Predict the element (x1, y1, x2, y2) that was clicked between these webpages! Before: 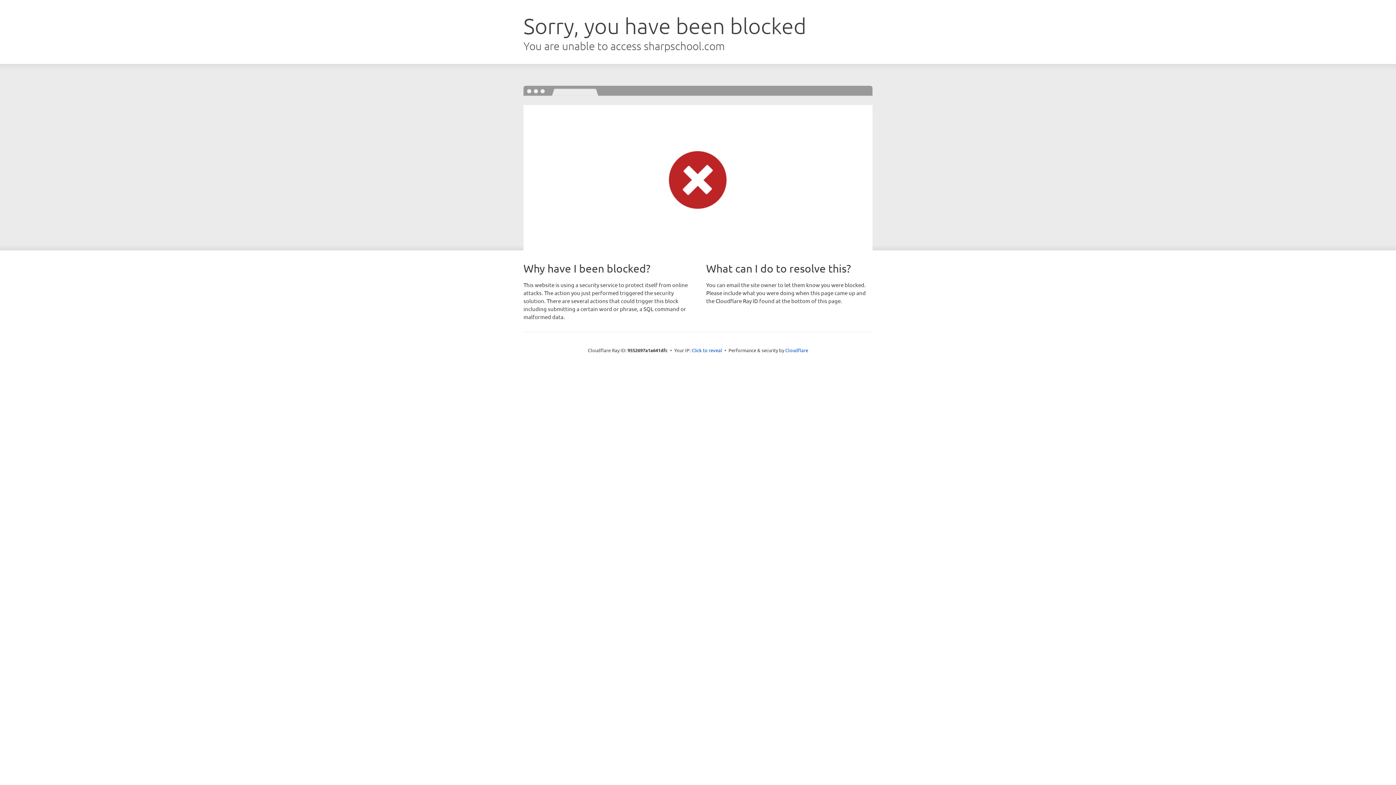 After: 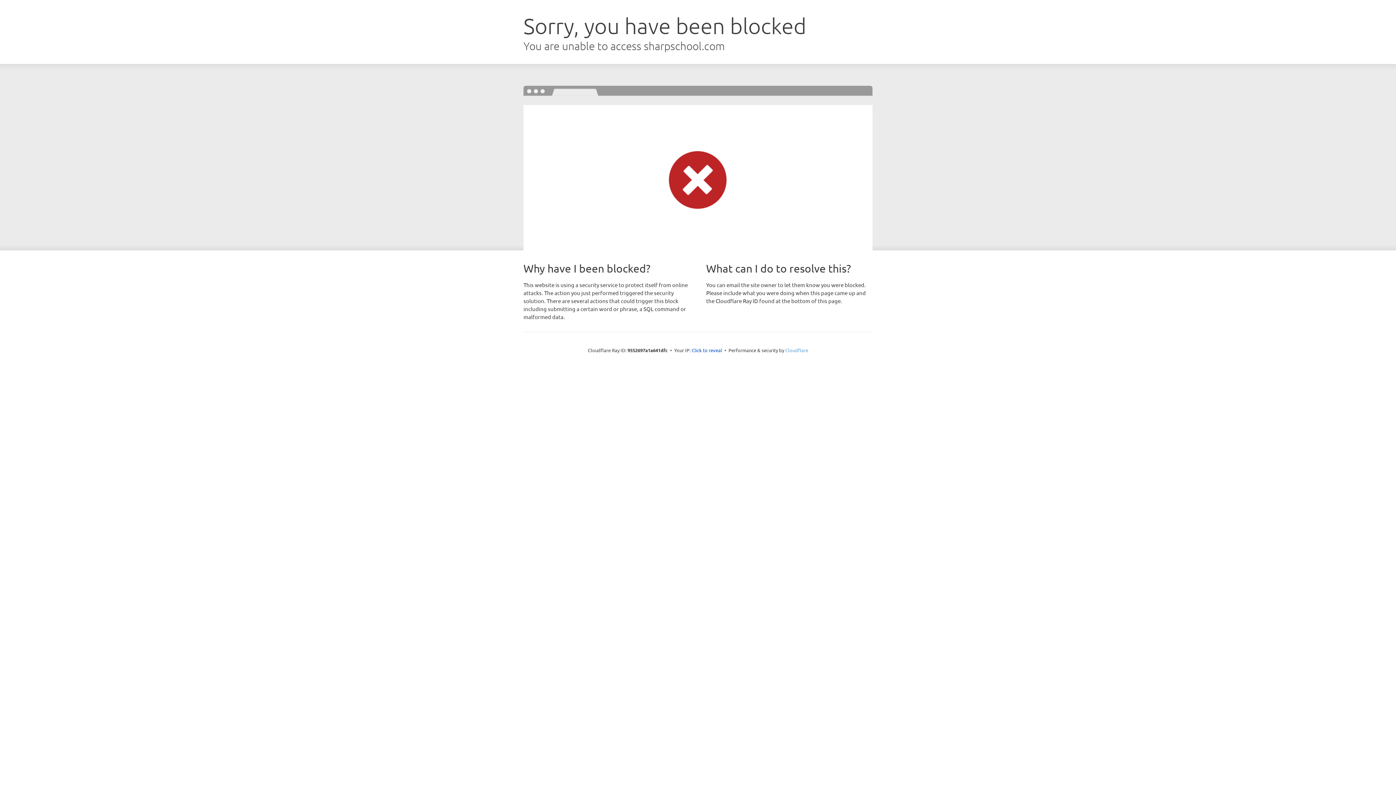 Action: bbox: (785, 347, 808, 353) label: Cloudflare